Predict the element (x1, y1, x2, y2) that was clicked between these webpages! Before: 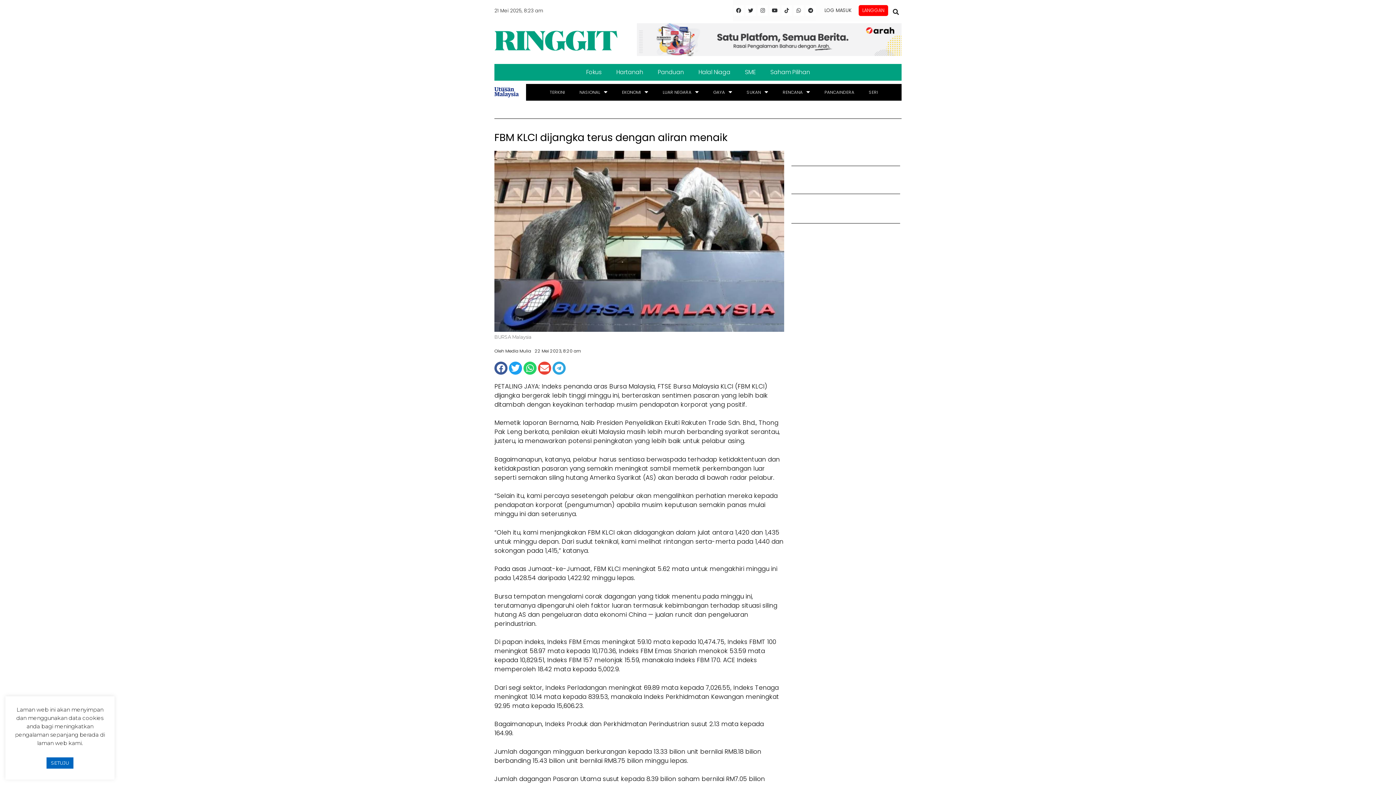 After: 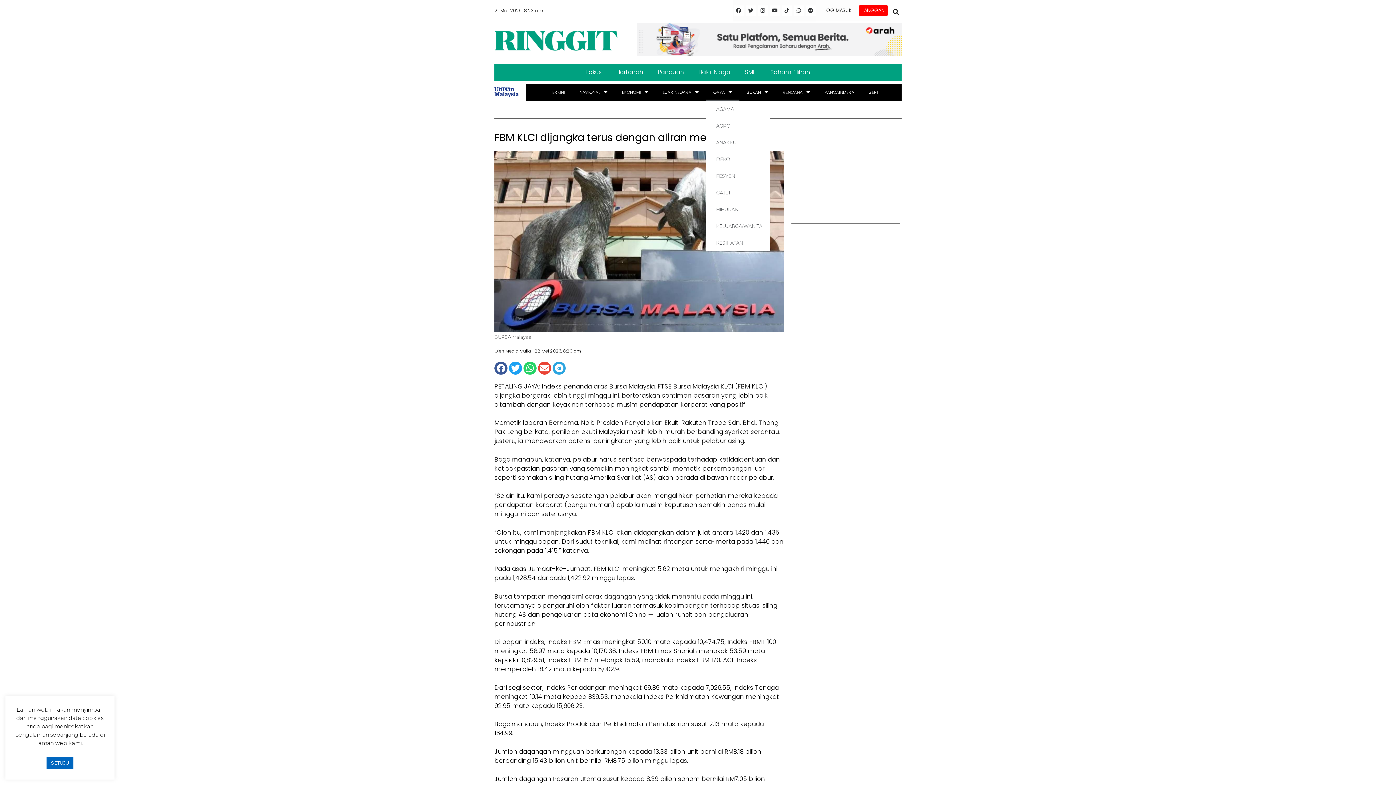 Action: bbox: (706, 84, 739, 101) label: GAYA